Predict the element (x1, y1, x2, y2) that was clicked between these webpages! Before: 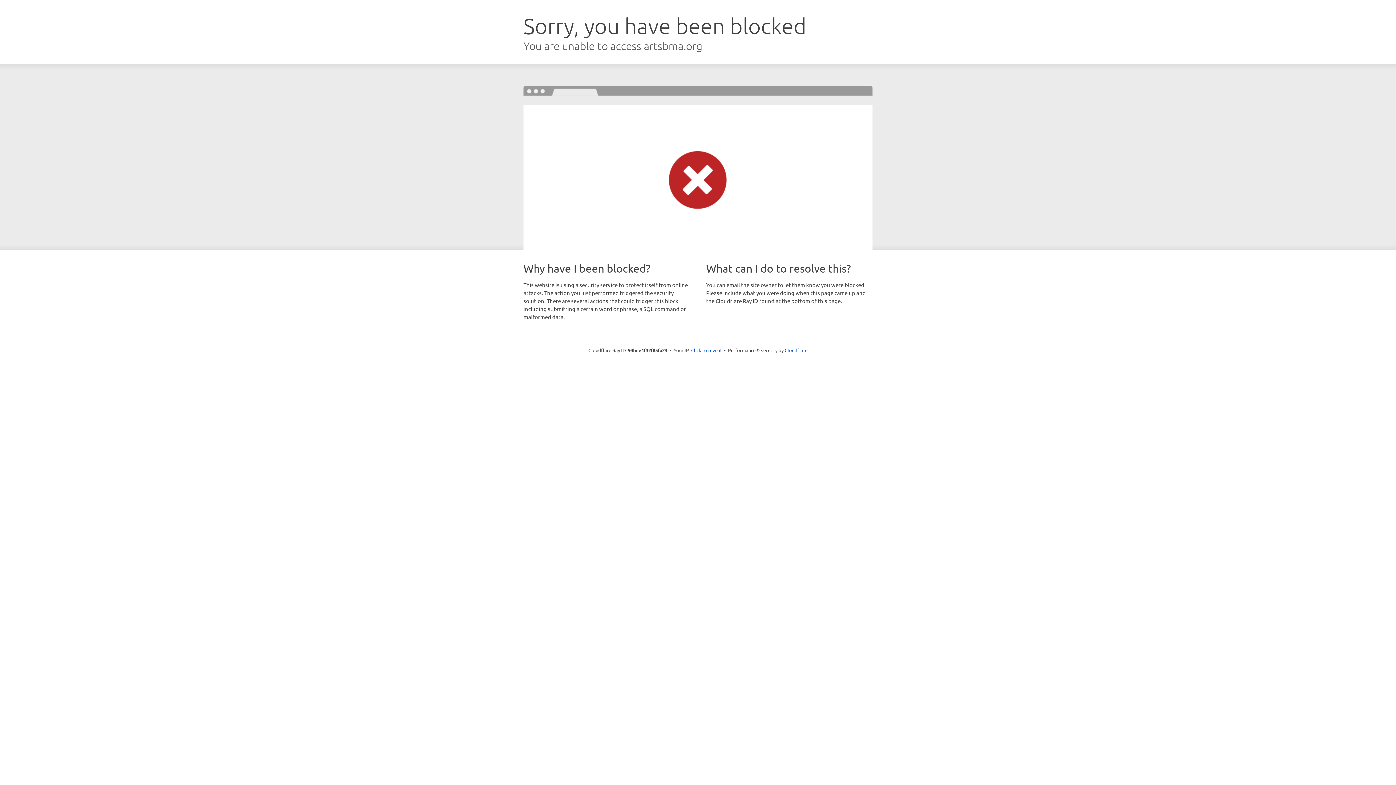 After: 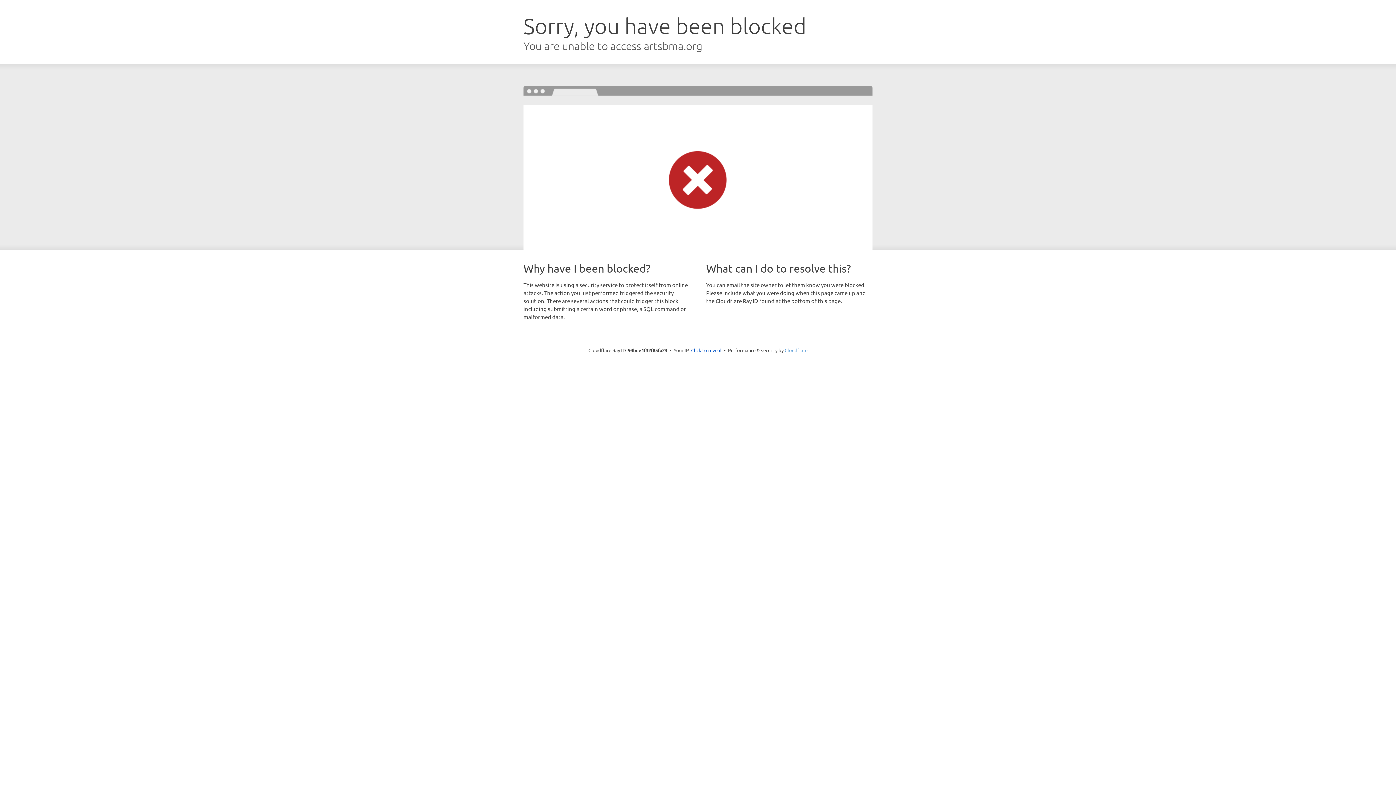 Action: label: Cloudflare bbox: (784, 347, 807, 353)